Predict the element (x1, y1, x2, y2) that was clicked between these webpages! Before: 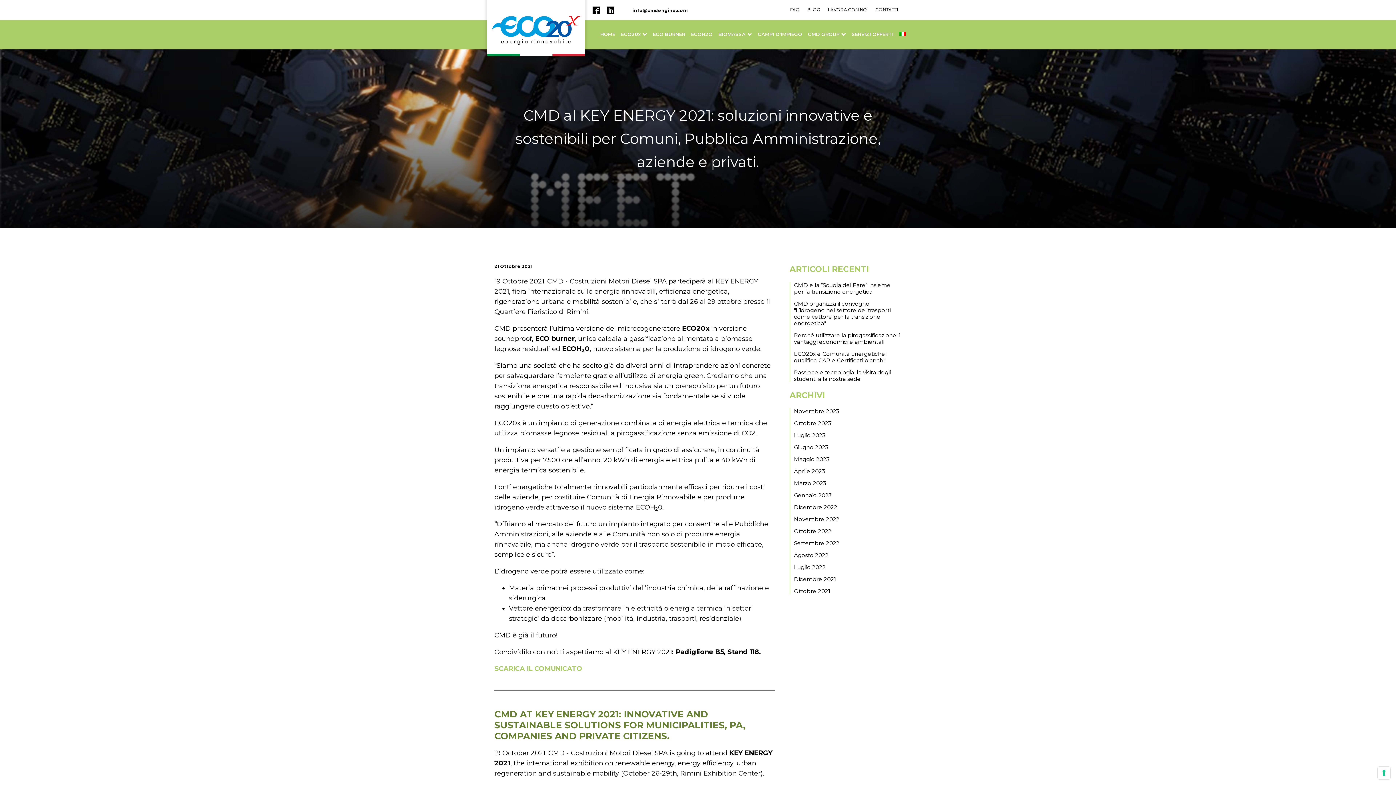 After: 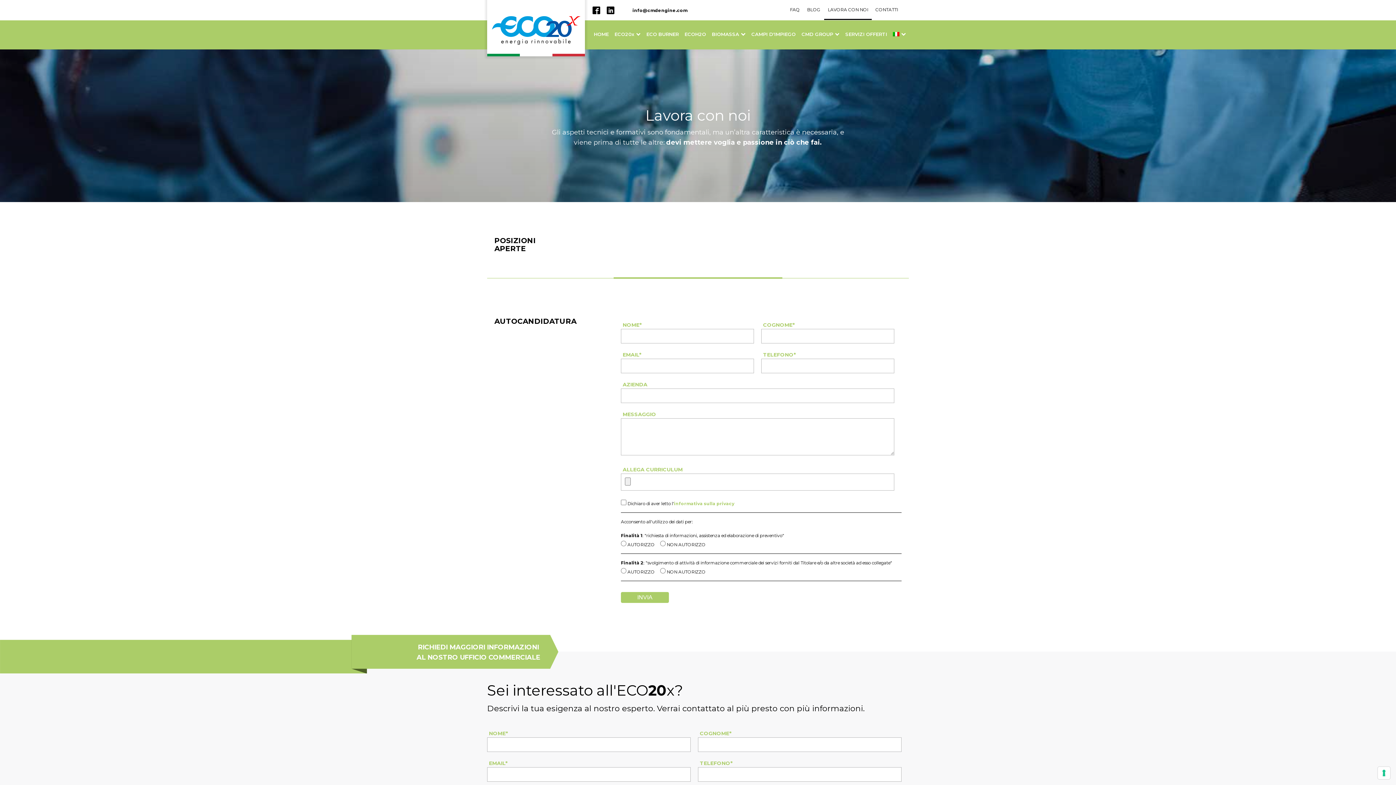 Action: label: LAVORA CON NOI bbox: (824, 0, 872, 19)